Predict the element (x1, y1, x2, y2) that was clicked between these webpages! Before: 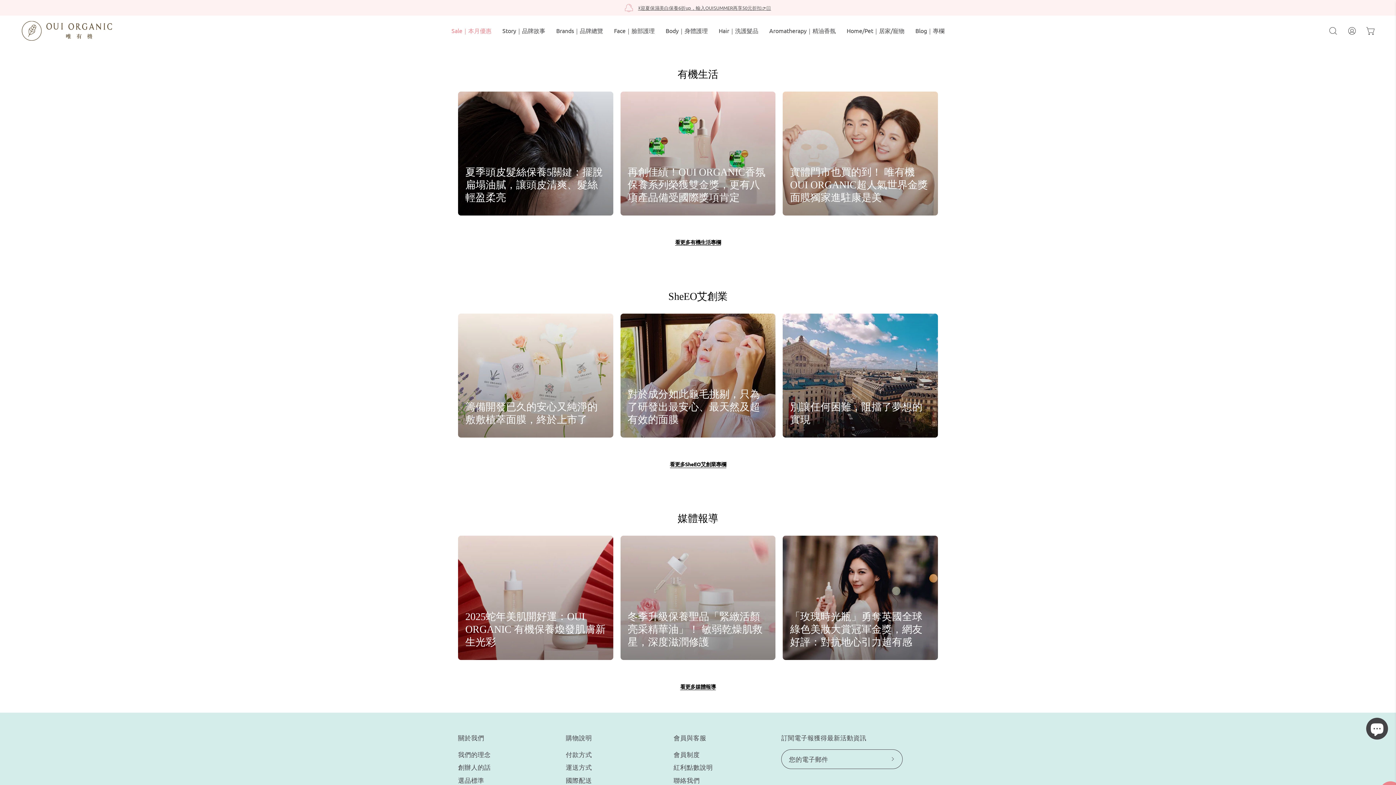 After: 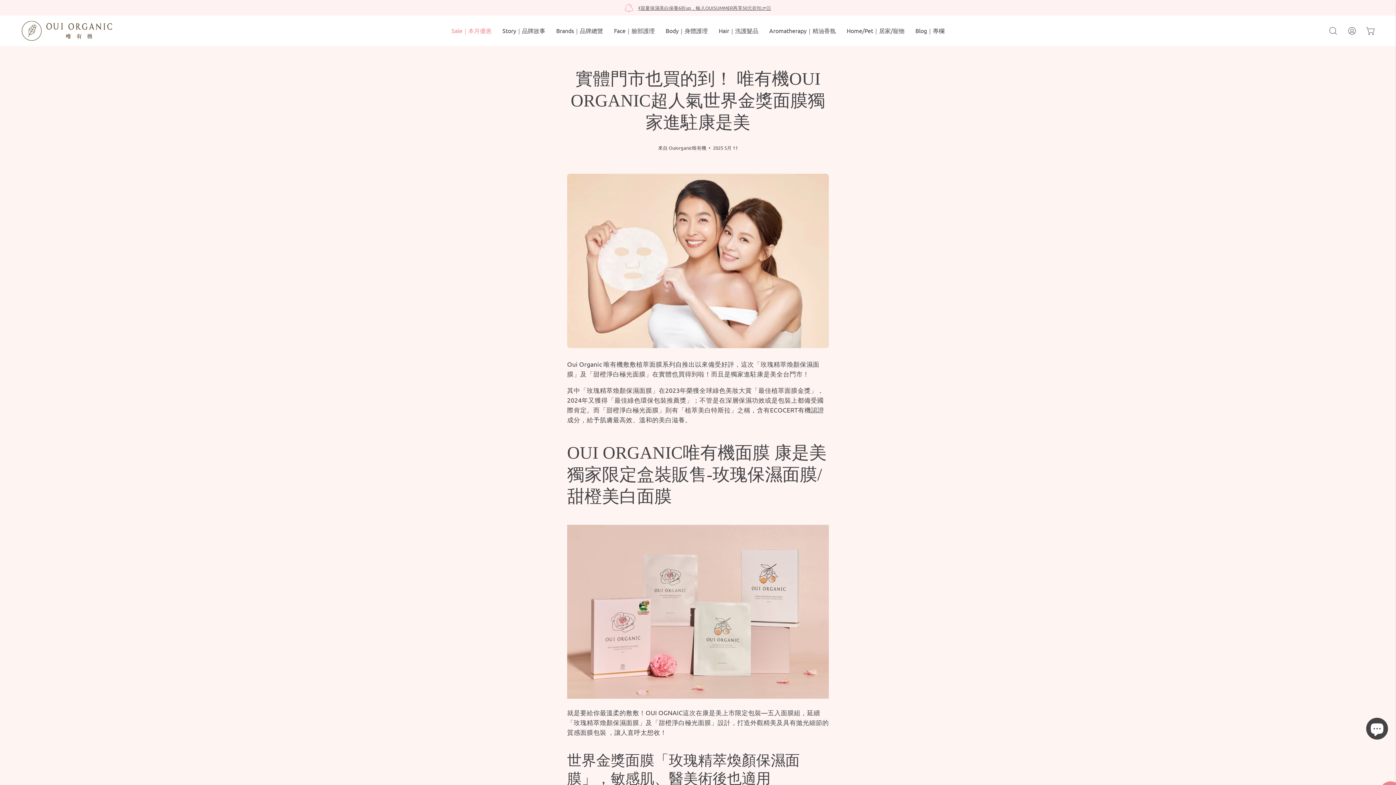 Action: bbox: (783, 91, 938, 215)